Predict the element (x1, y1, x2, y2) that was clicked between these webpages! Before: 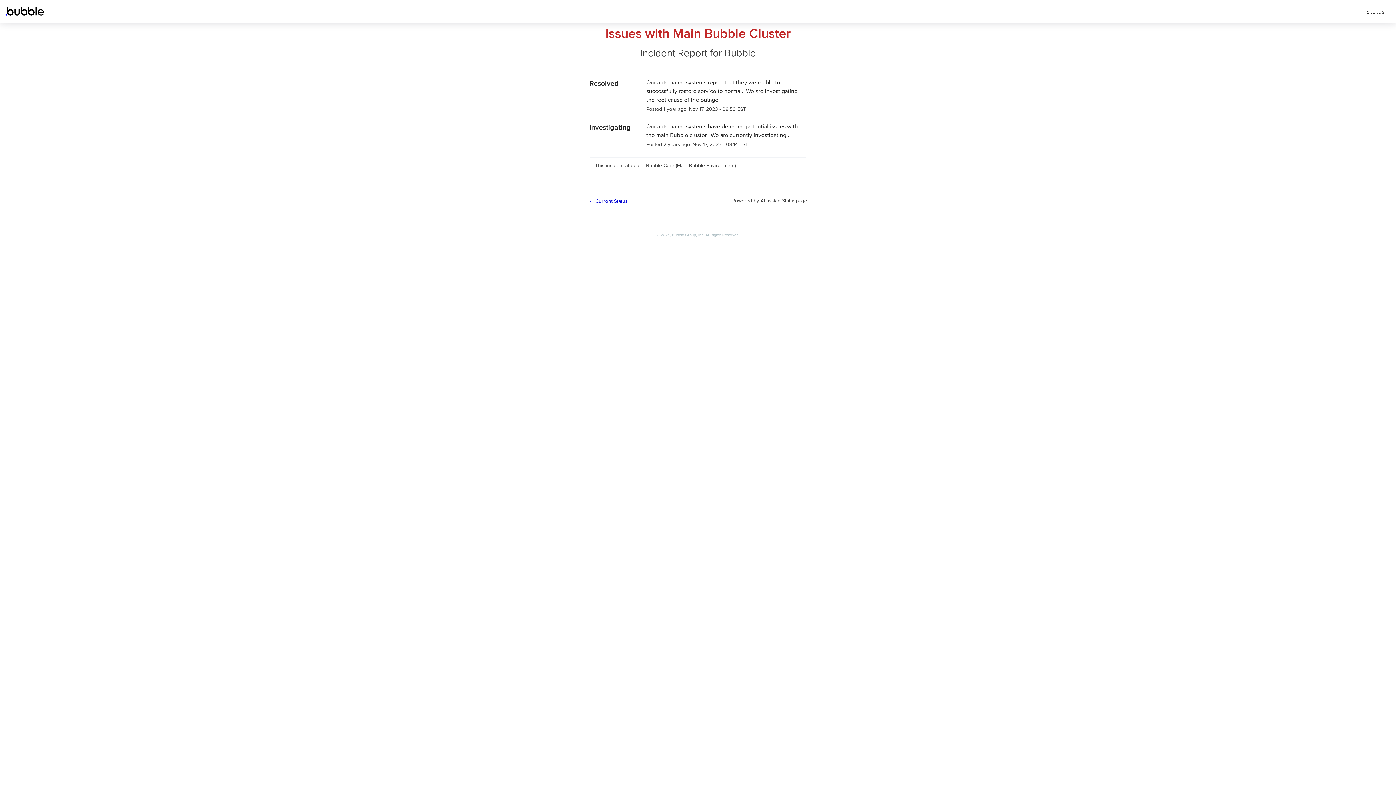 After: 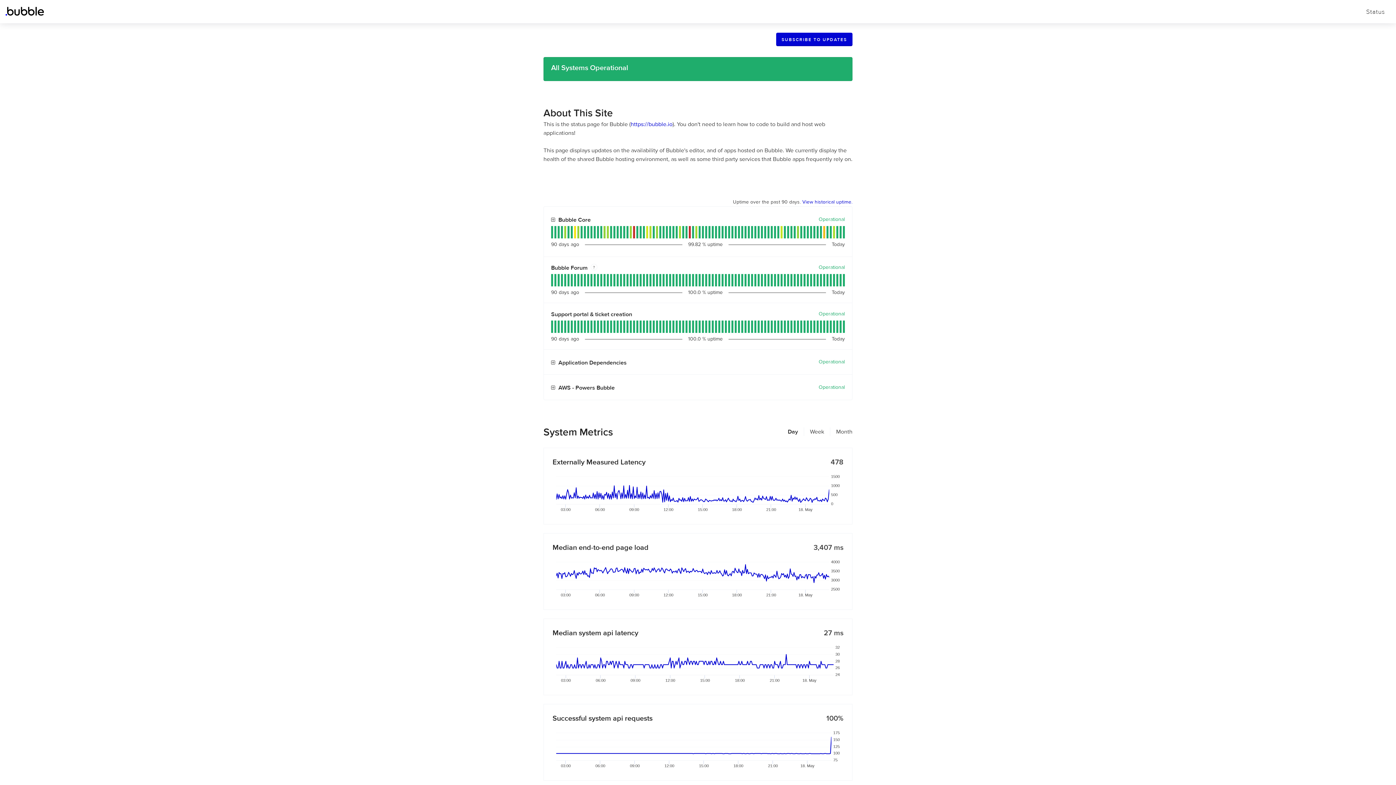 Action: bbox: (589, 198, 628, 204) label: ← Current Status